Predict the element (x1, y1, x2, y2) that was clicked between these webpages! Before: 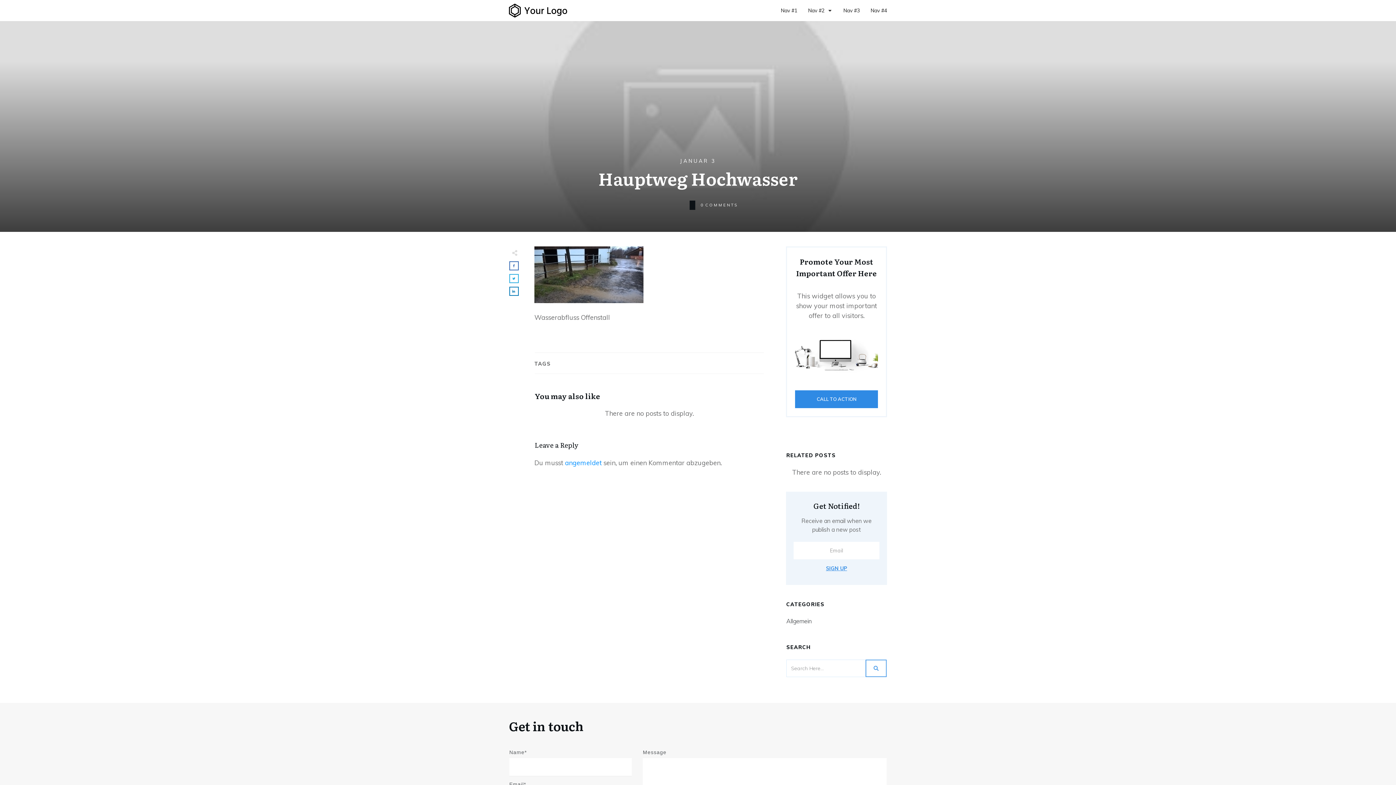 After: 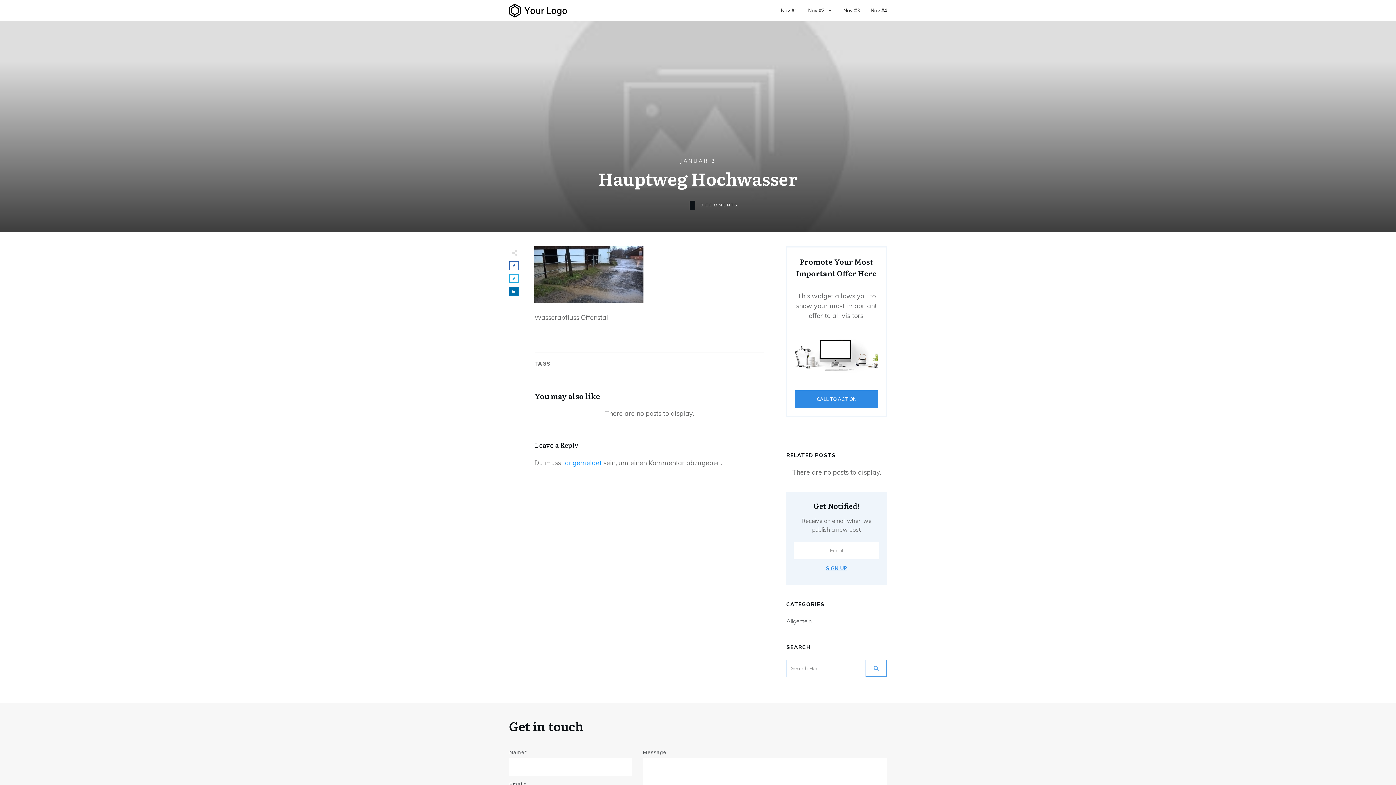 Action: bbox: (510, 287, 518, 295)